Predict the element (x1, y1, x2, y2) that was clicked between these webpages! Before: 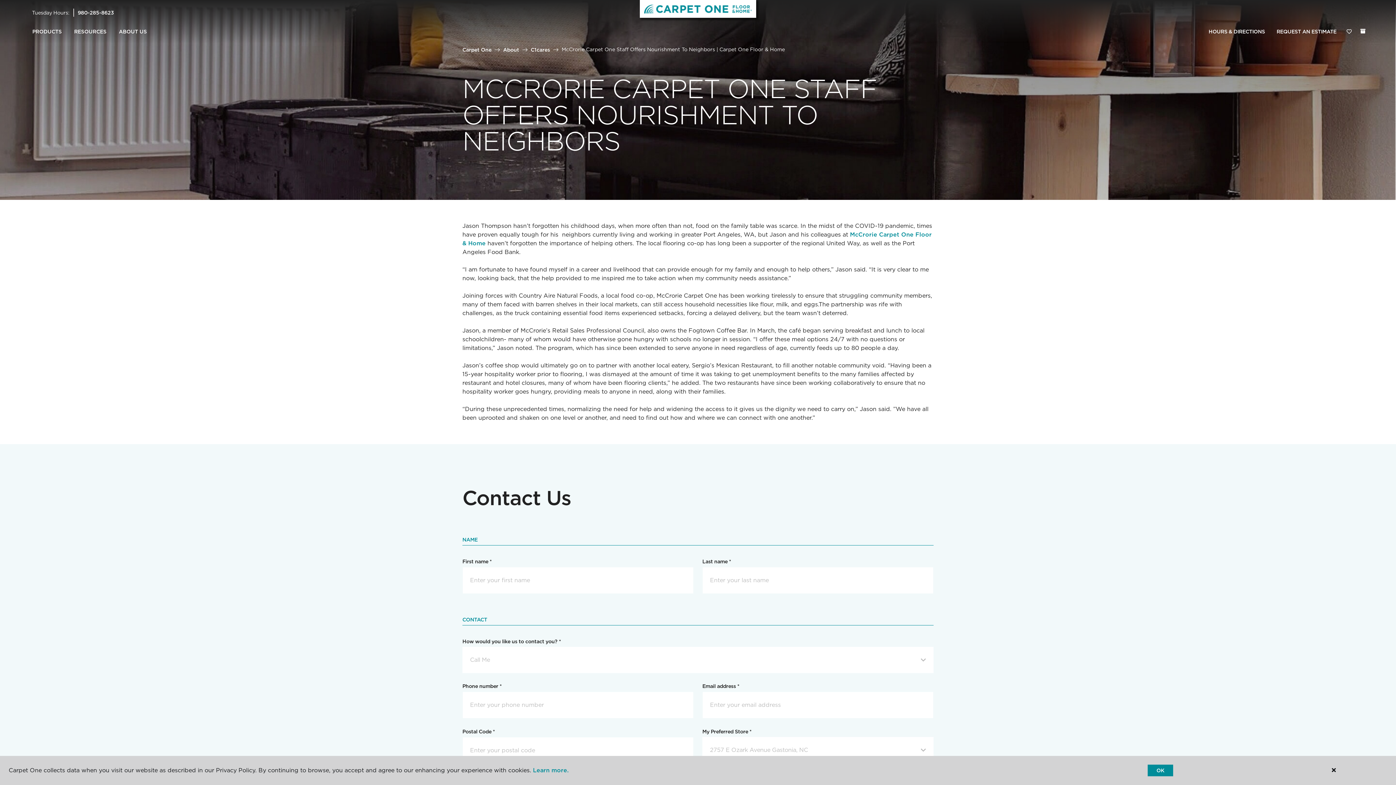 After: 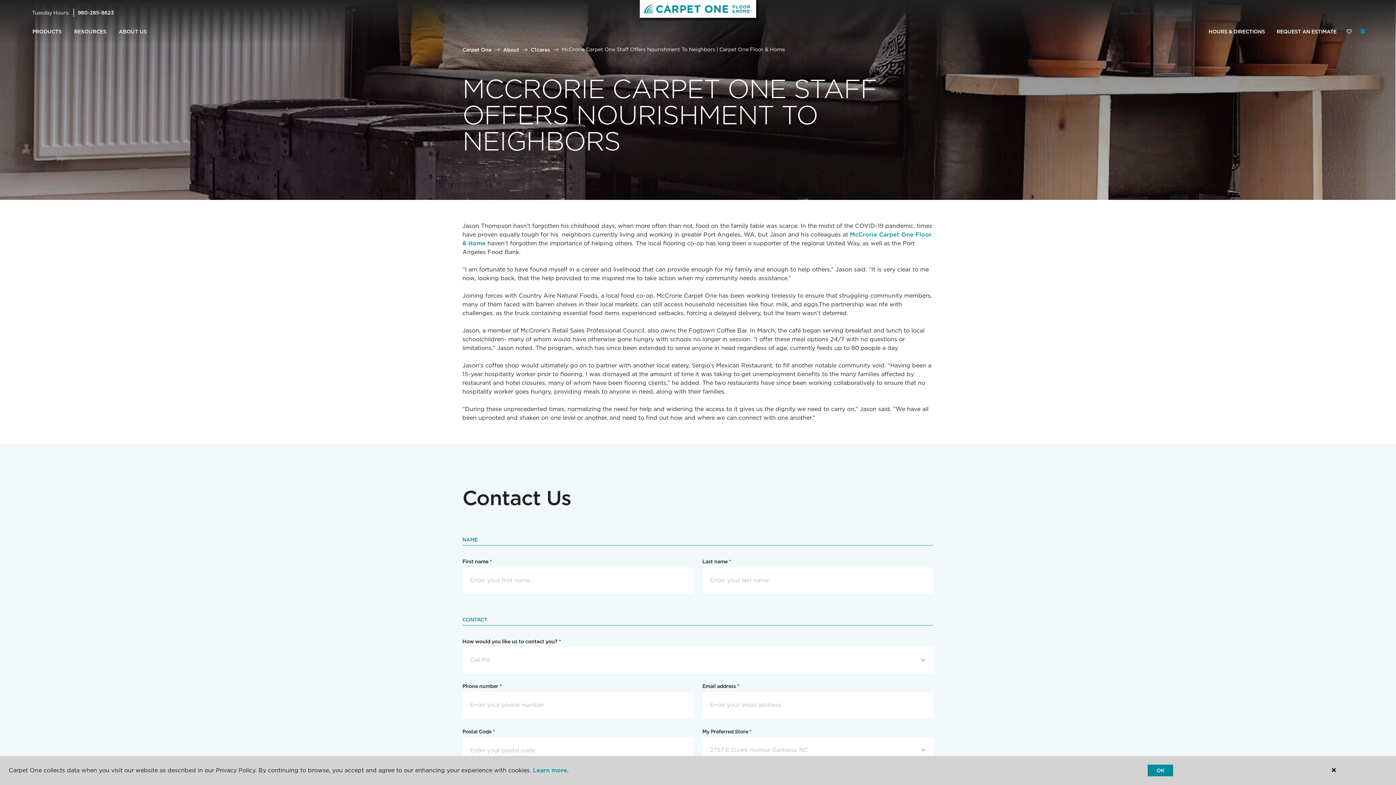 Action: label: (0 ITEMS) bbox: (1360, 28, 1365, 33)